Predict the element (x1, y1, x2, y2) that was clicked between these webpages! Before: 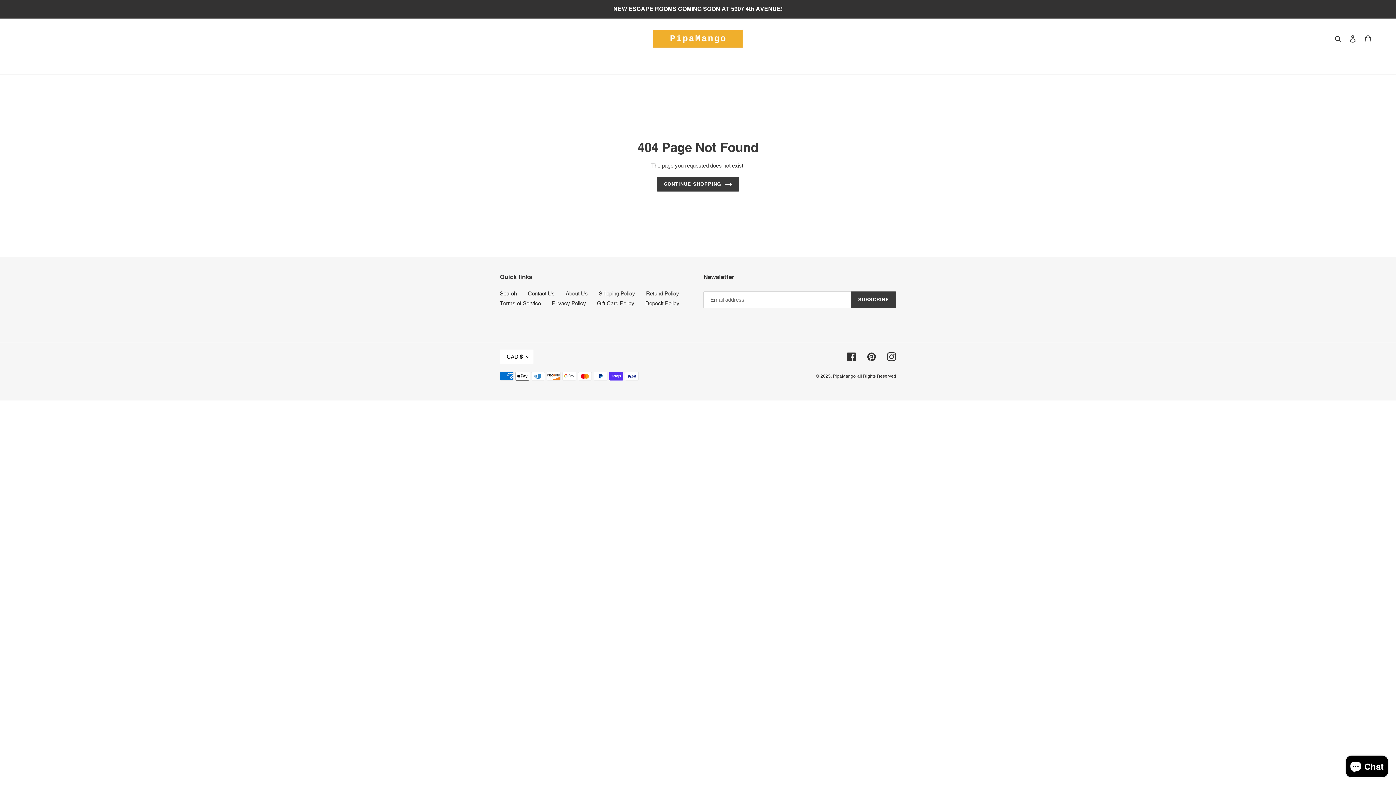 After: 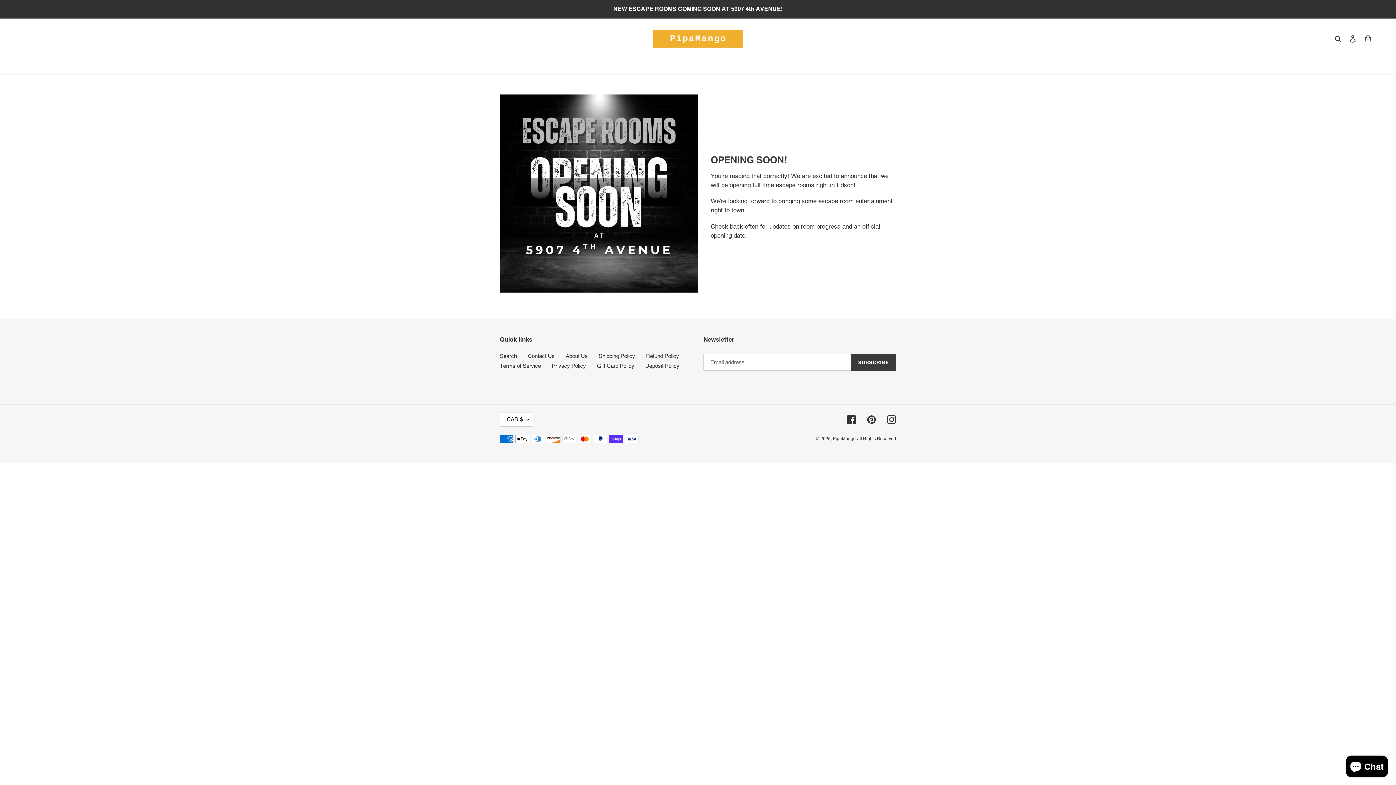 Action: label: CONTINUE SHOPPING bbox: (657, 176, 739, 191)